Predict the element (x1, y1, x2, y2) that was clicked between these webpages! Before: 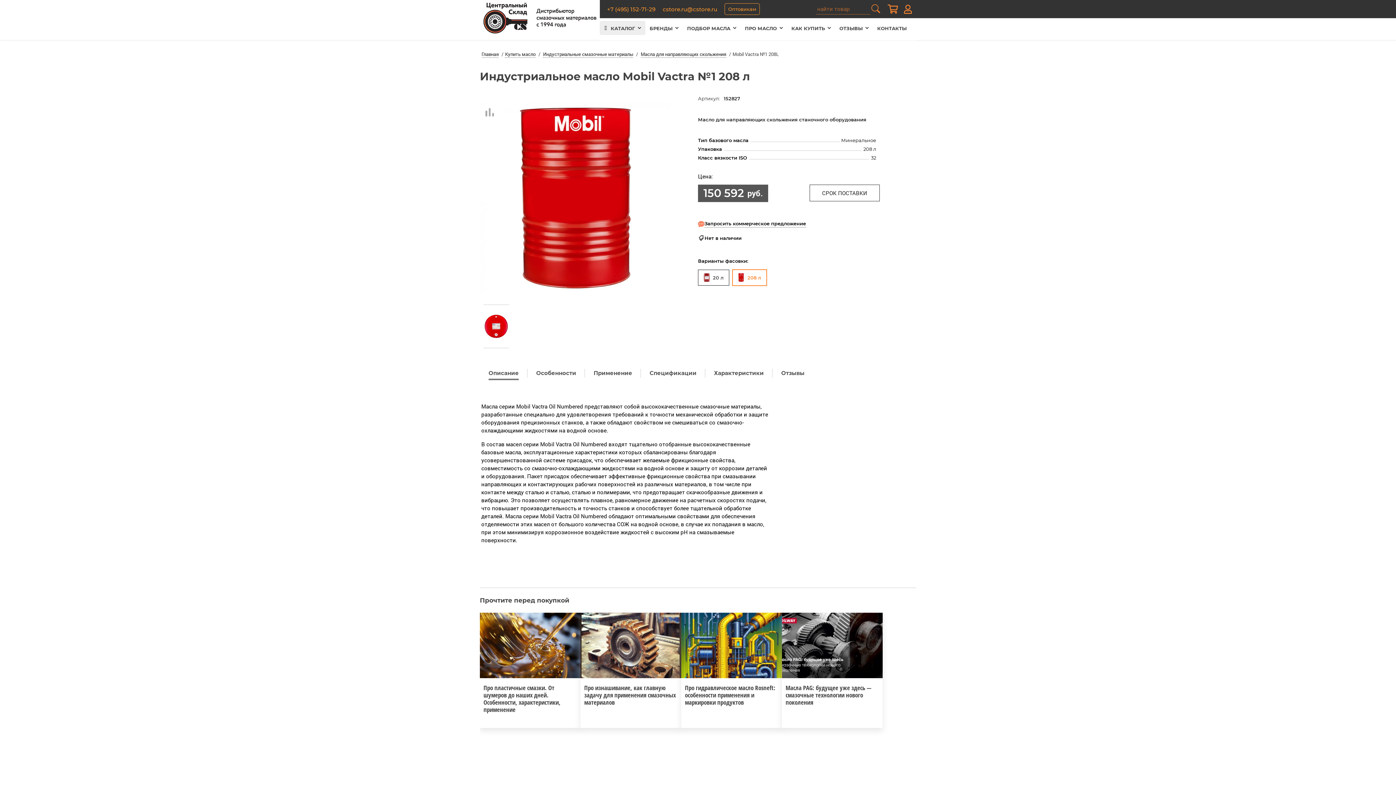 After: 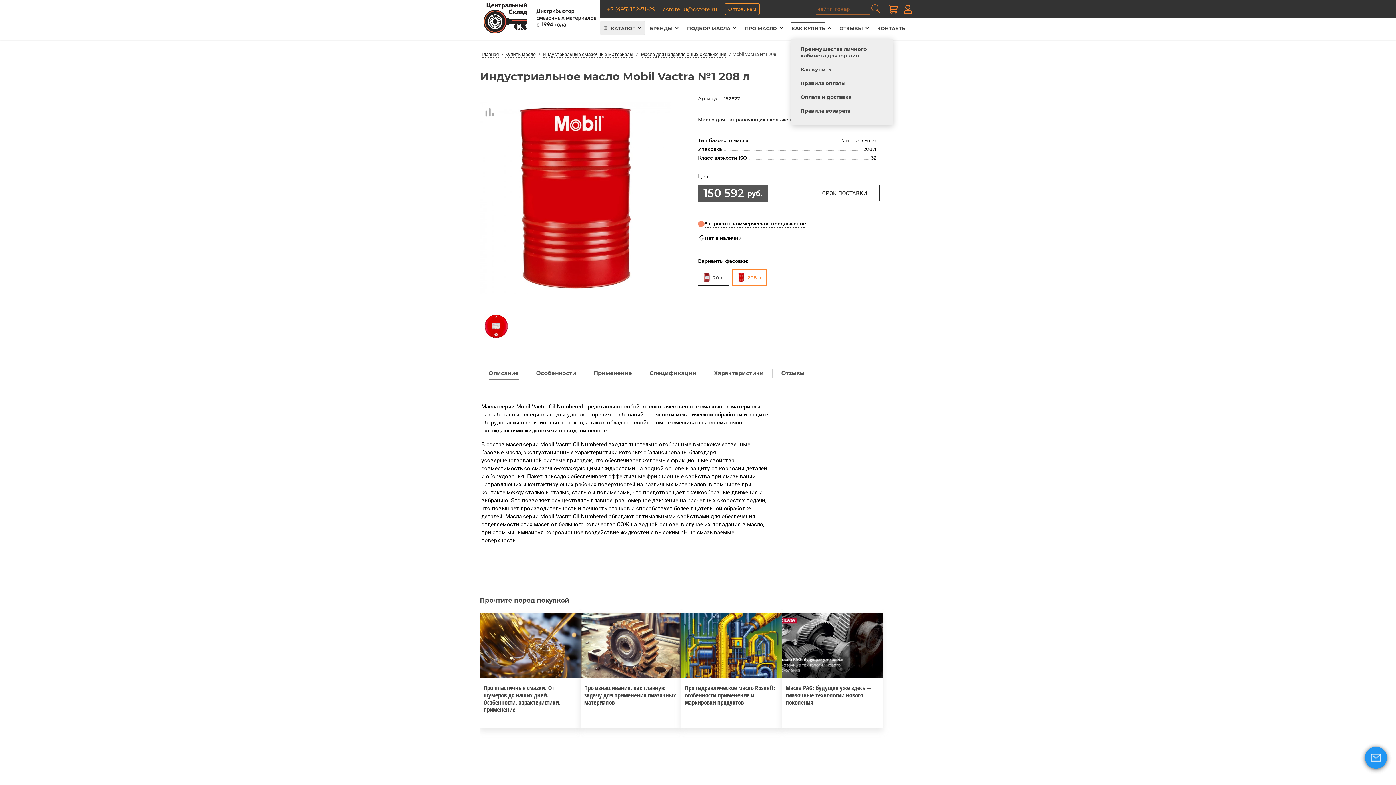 Action: bbox: (784, 18, 832, 38) label: КАК КУПИТЬ